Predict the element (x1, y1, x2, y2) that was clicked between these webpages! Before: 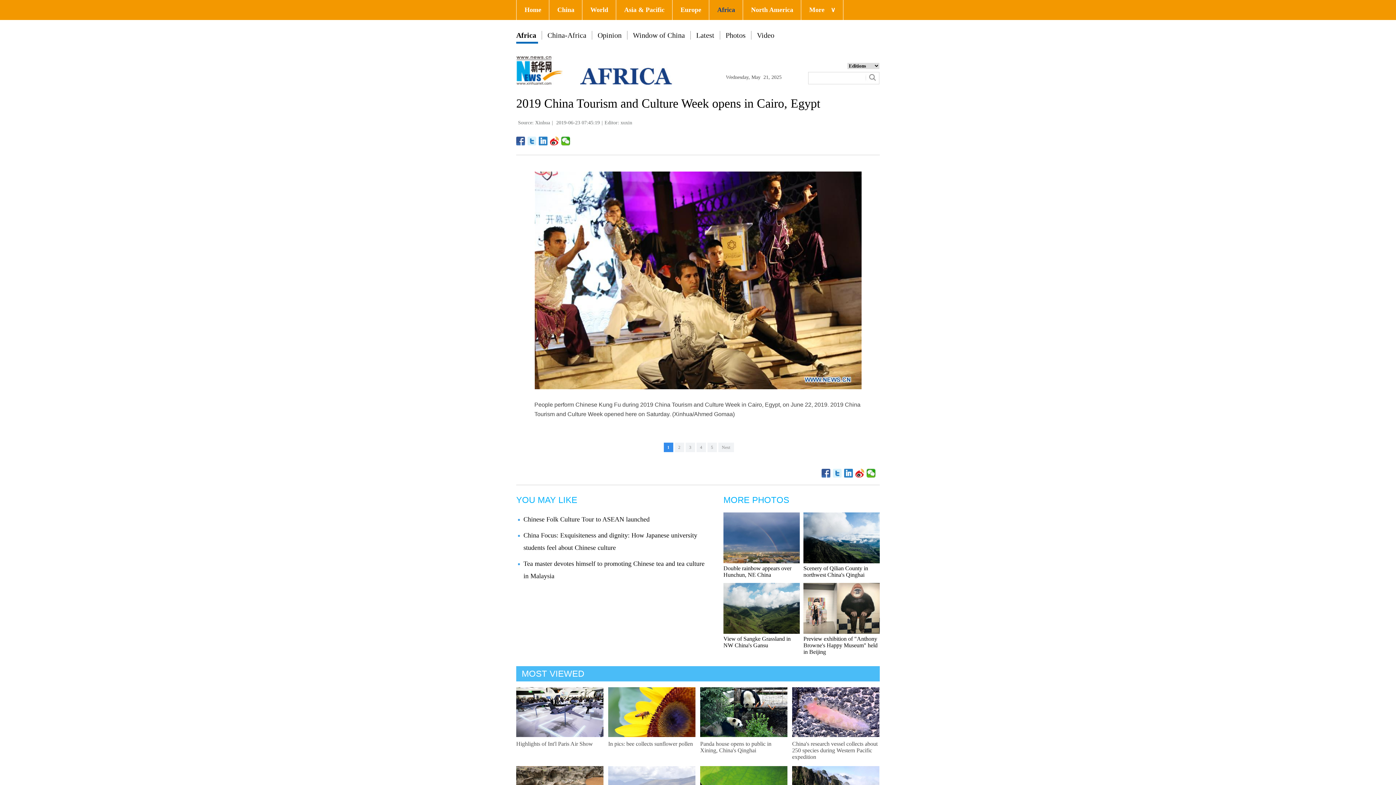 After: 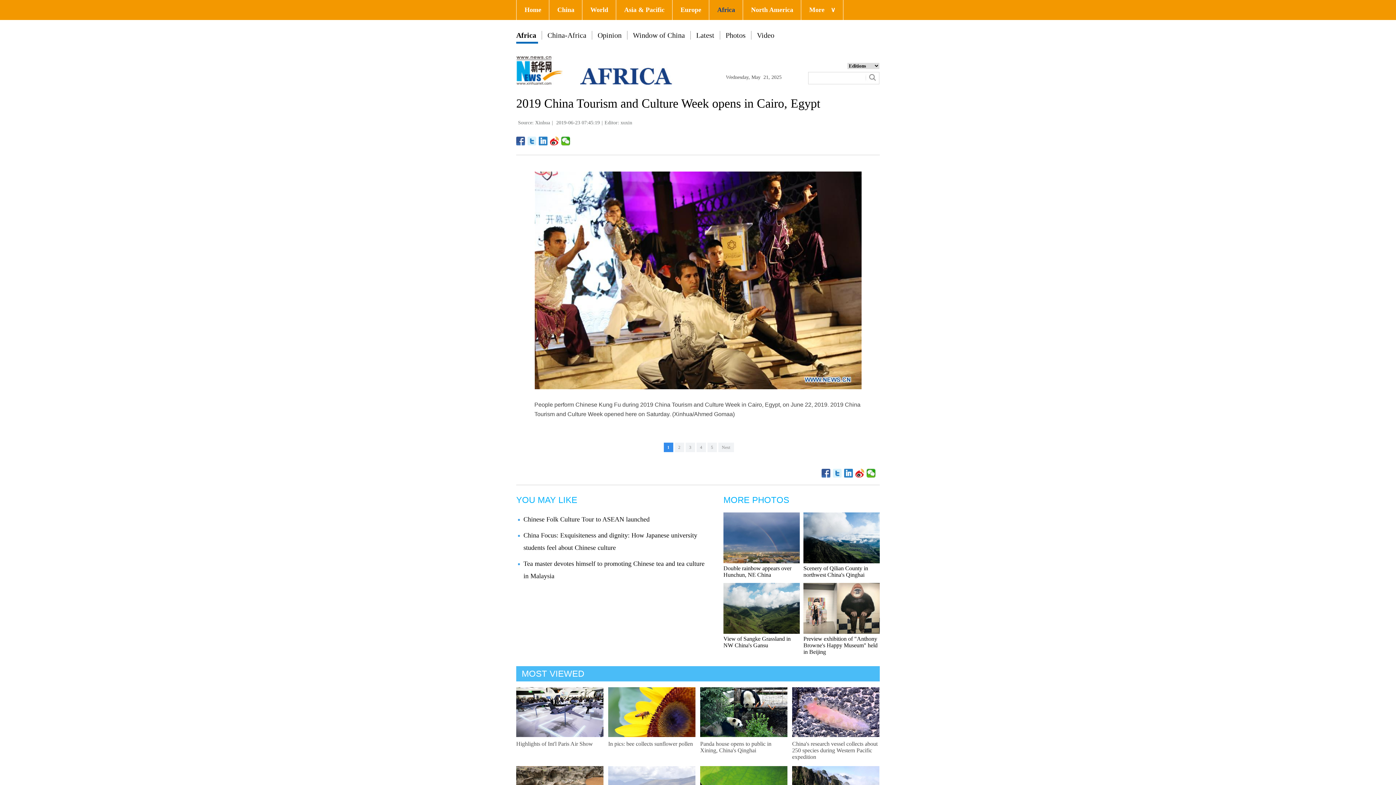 Action: bbox: (516, 31, 536, 39) label: Africa